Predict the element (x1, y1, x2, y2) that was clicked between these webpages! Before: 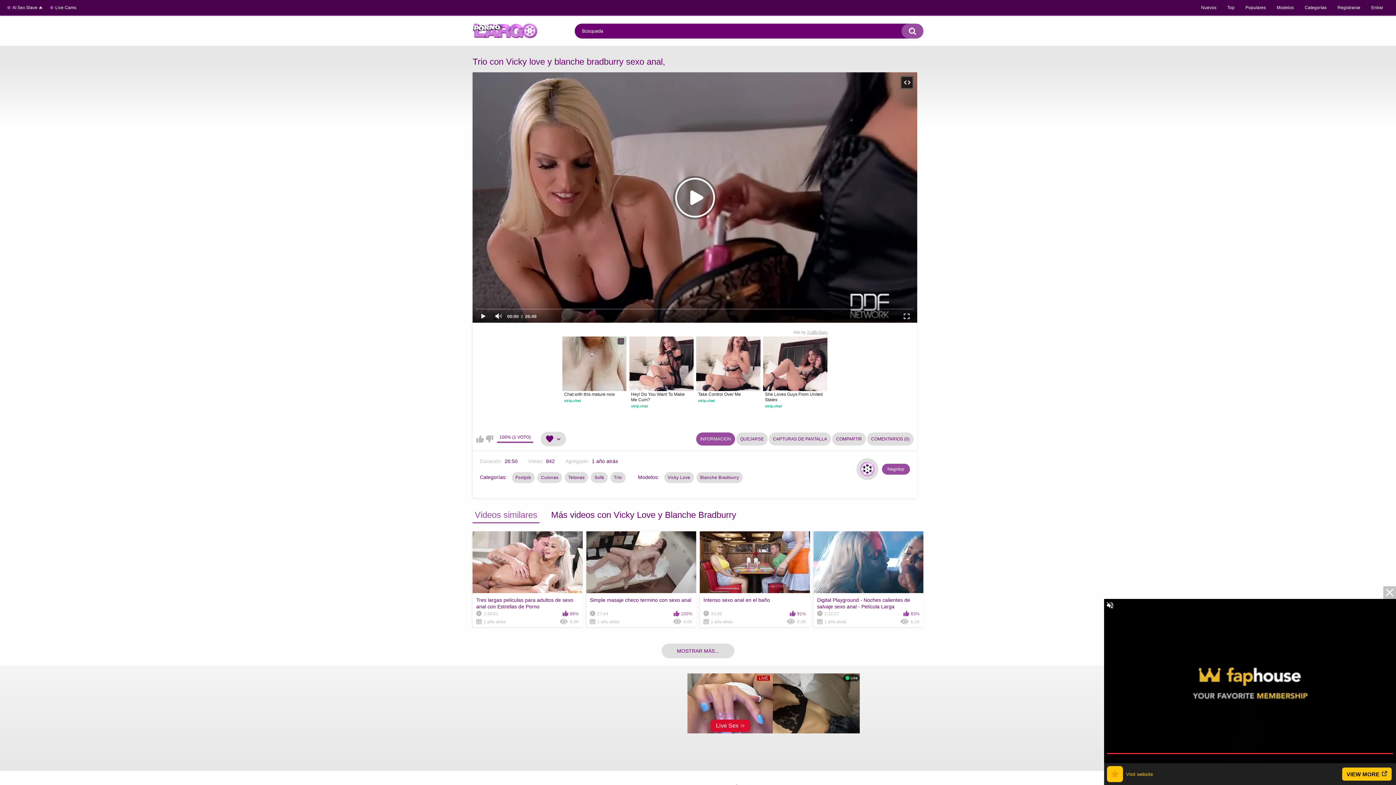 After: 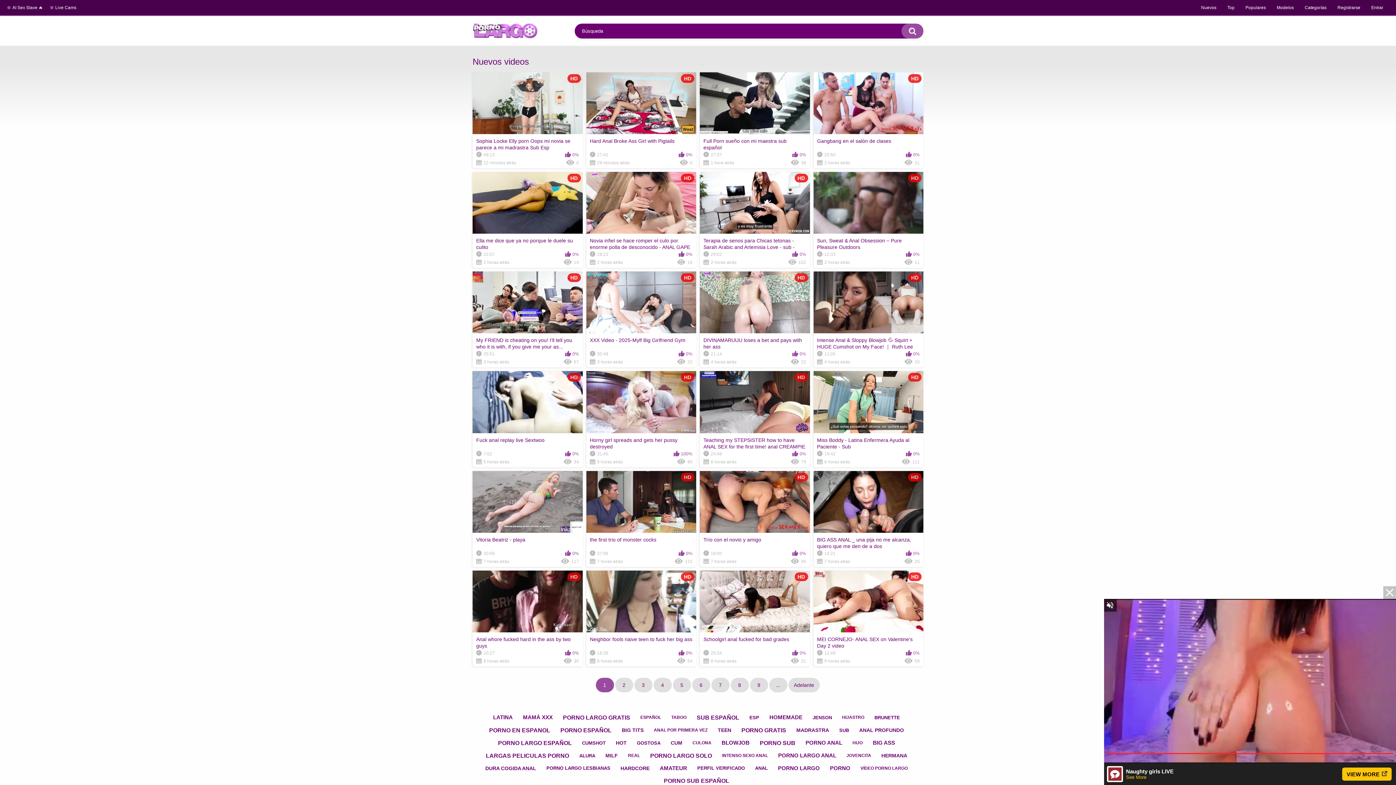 Action: bbox: (1196, 2, 1222, 13) label: Nuevos